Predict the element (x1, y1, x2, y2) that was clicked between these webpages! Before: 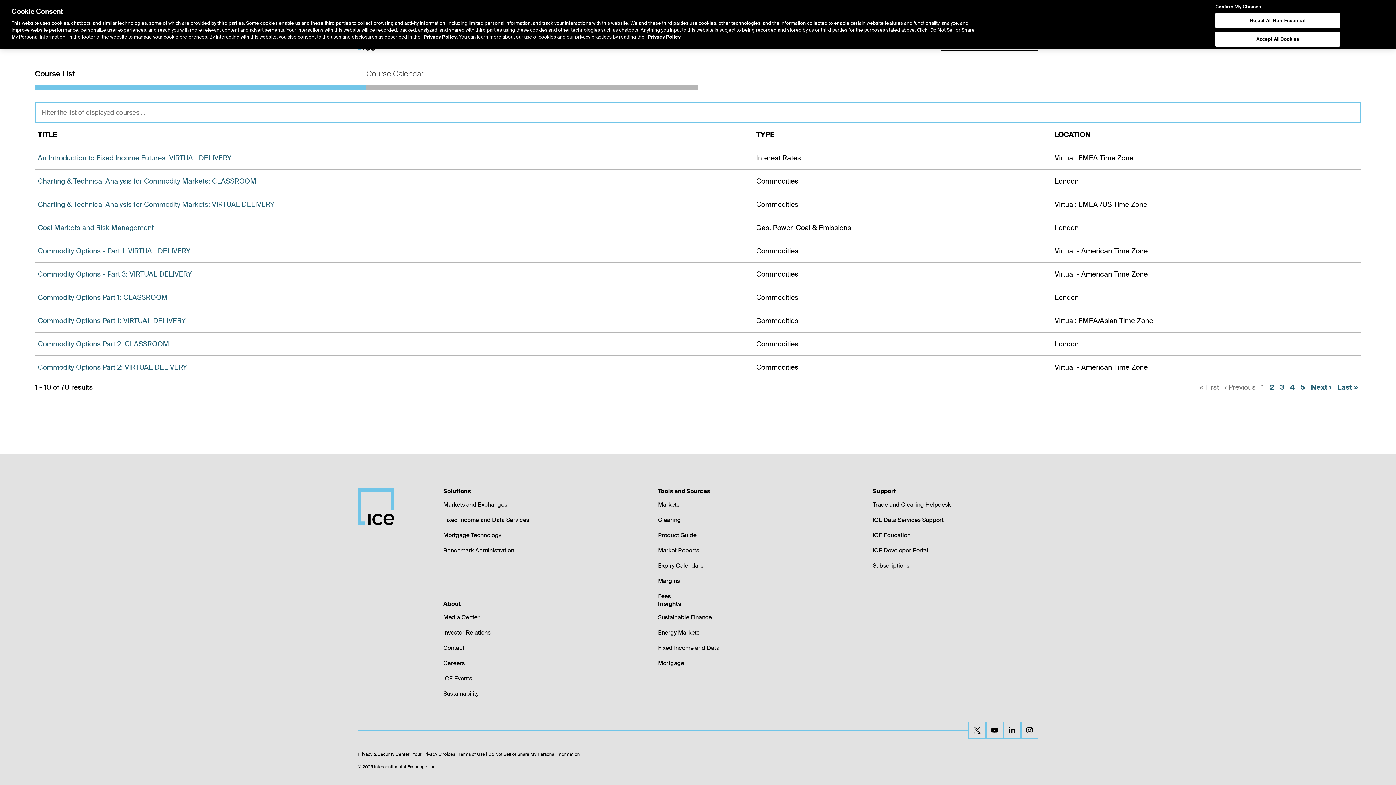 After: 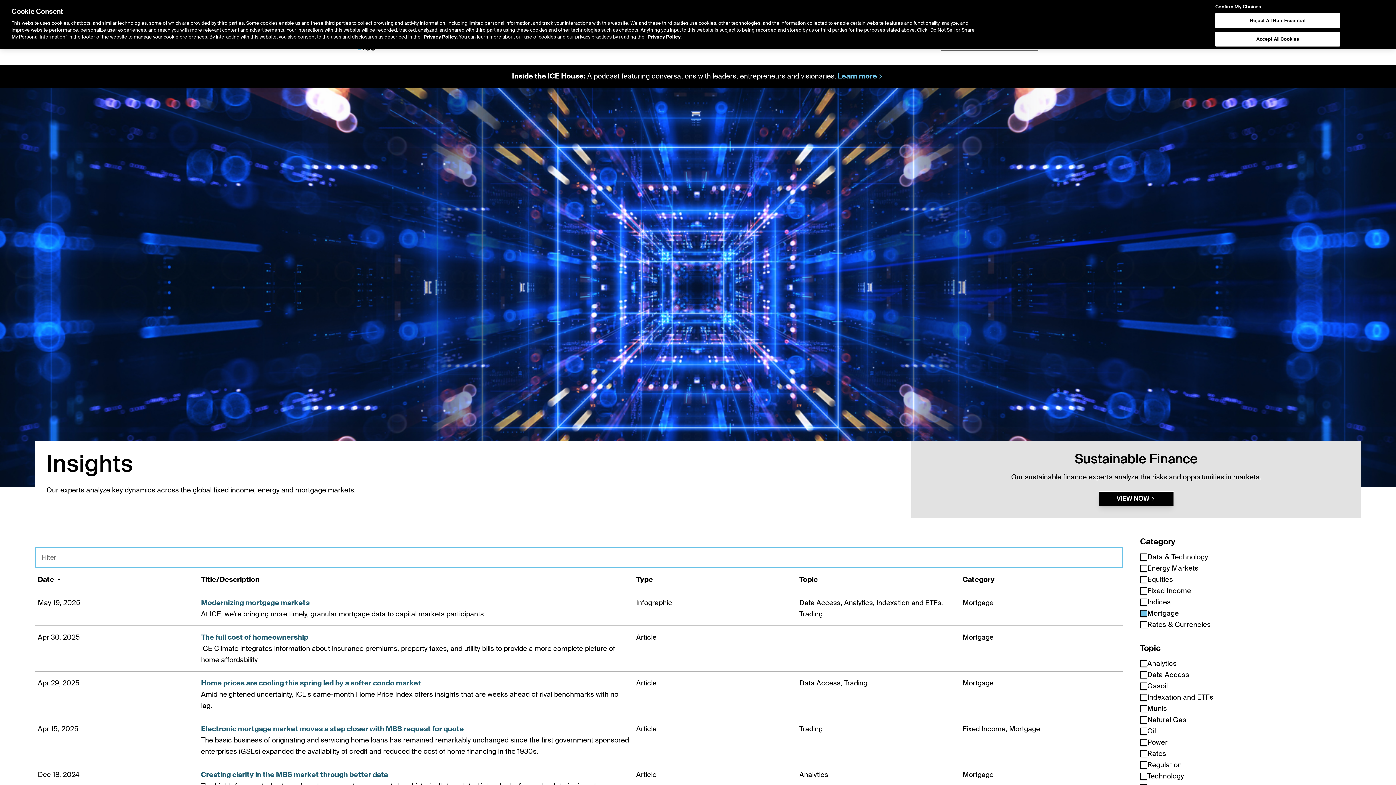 Action: bbox: (658, 659, 684, 667) label: Mortgage